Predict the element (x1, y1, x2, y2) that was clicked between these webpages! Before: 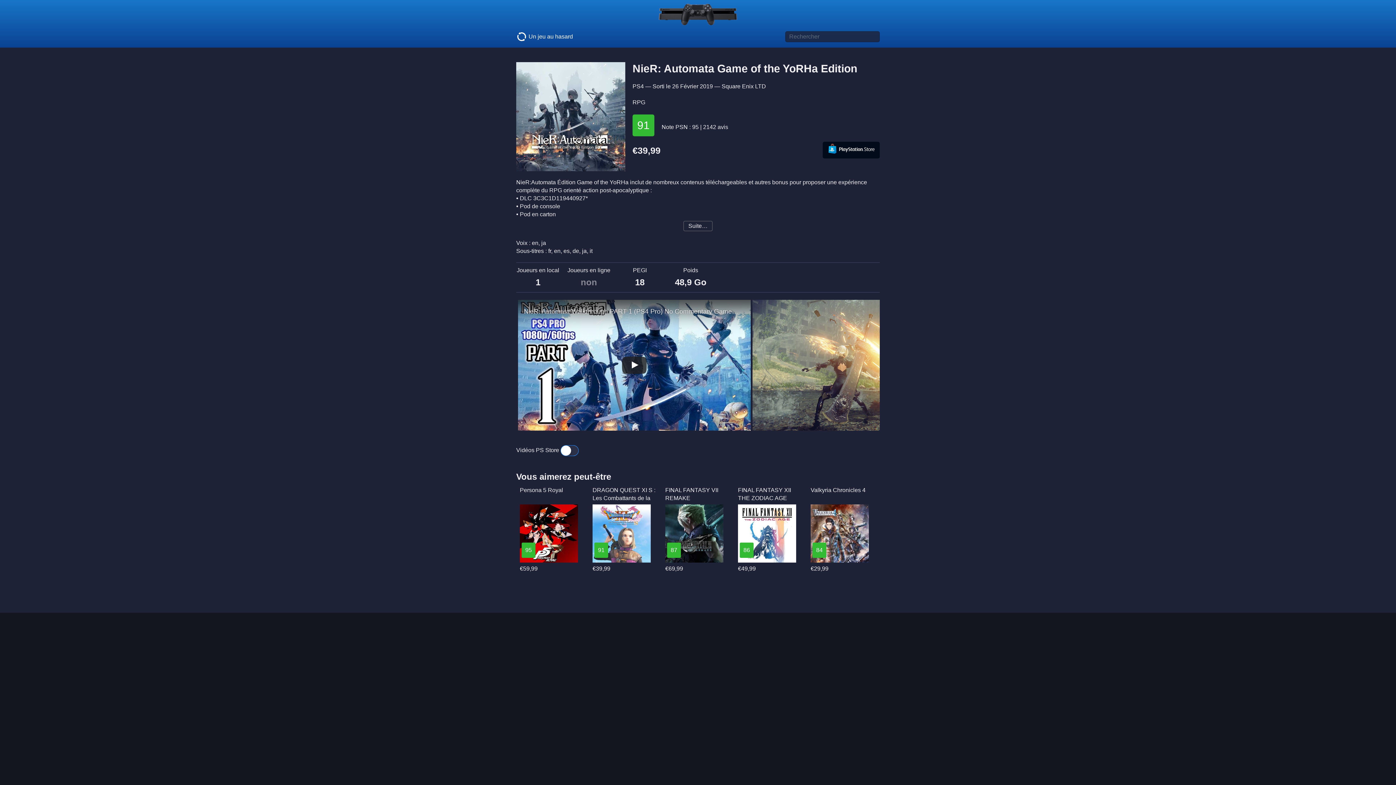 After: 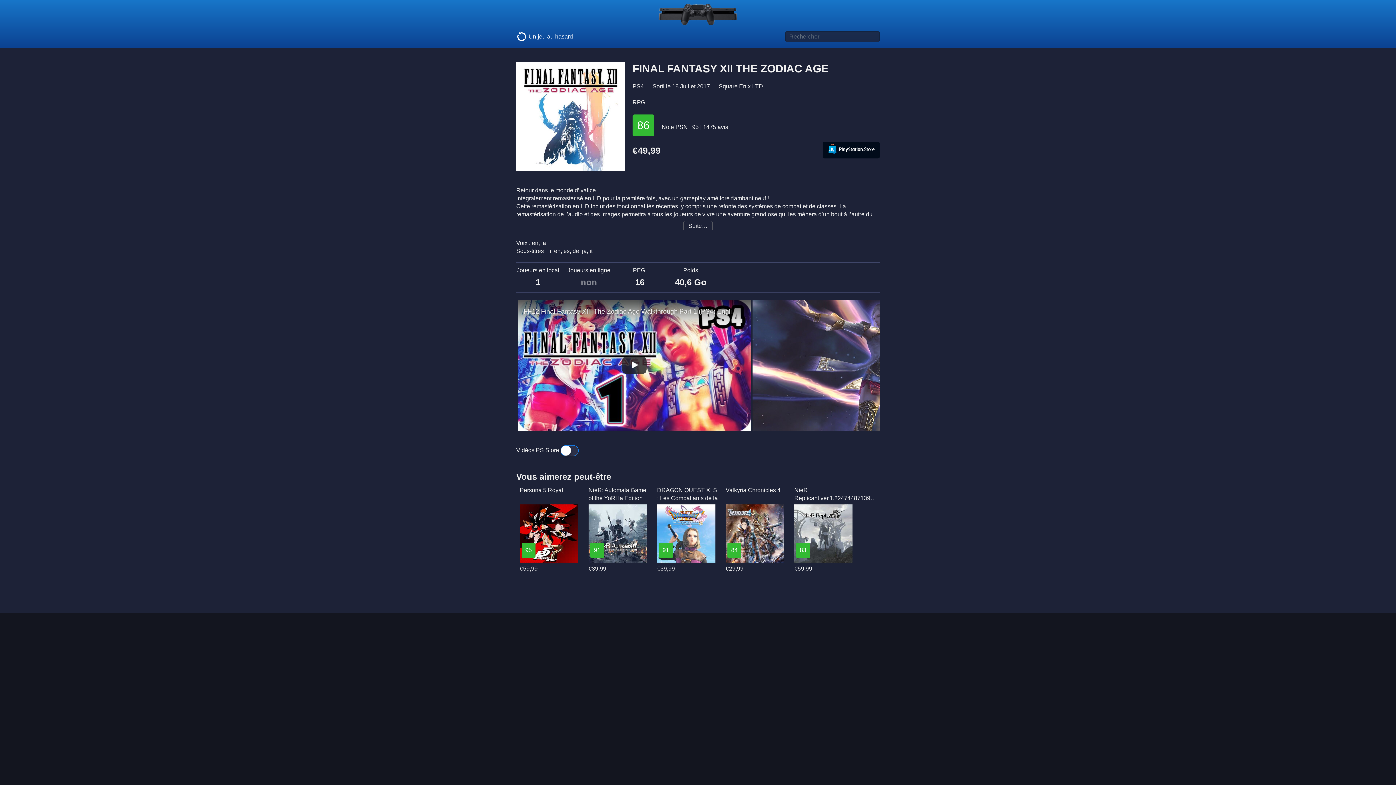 Action: label: FINAL FANTASY XII THE ZODIAC AGE
86

€49,99
 bbox: (734, 482, 807, 576)